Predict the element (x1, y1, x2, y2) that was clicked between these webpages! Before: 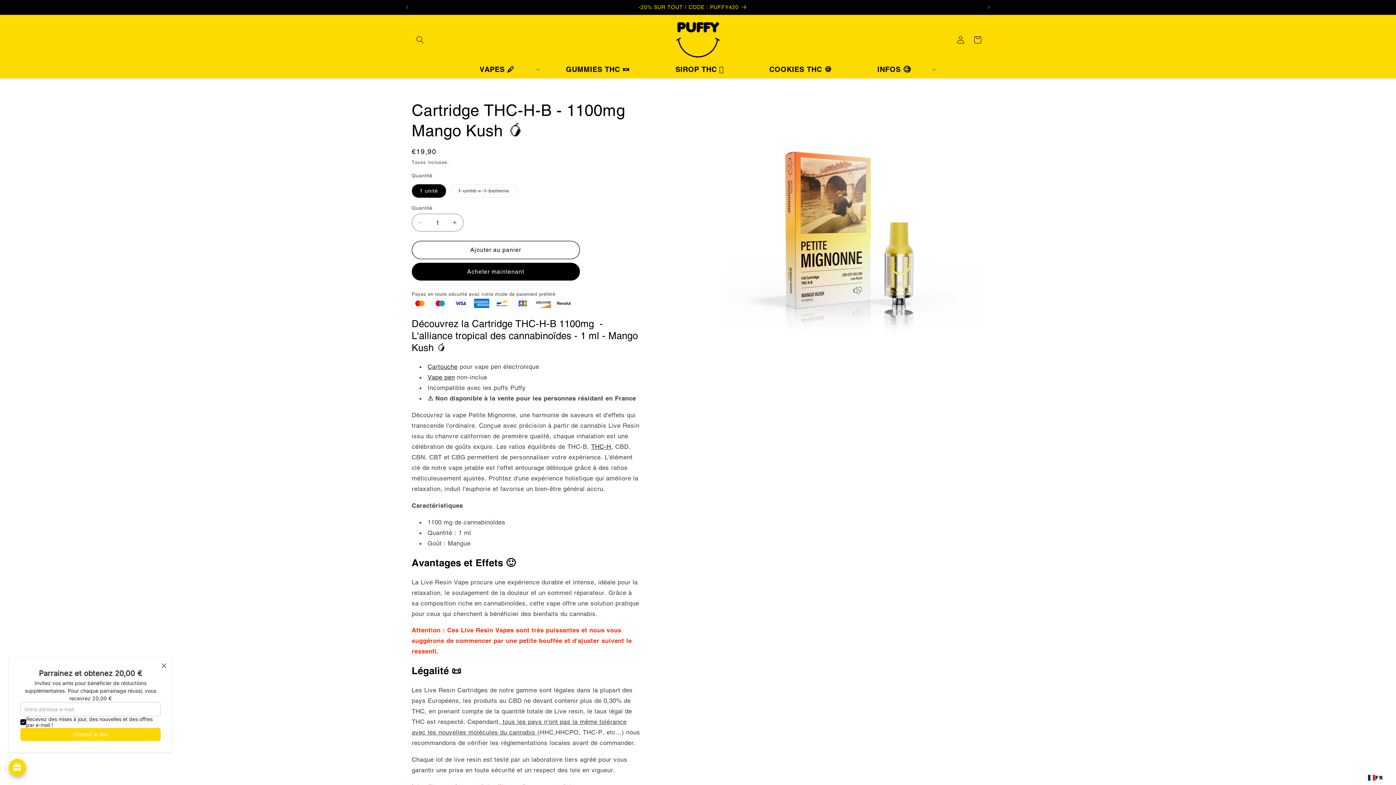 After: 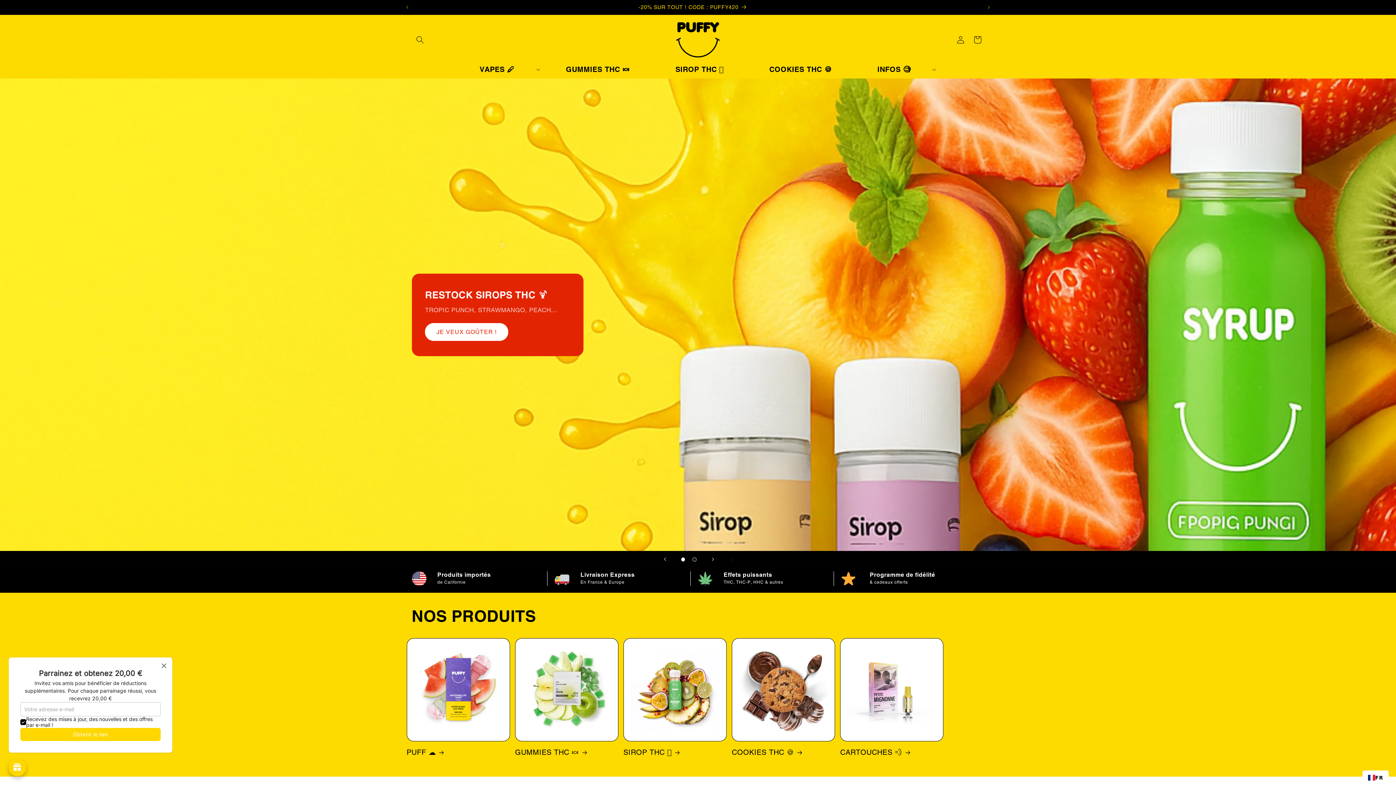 Action: bbox: (673, 19, 722, 60)